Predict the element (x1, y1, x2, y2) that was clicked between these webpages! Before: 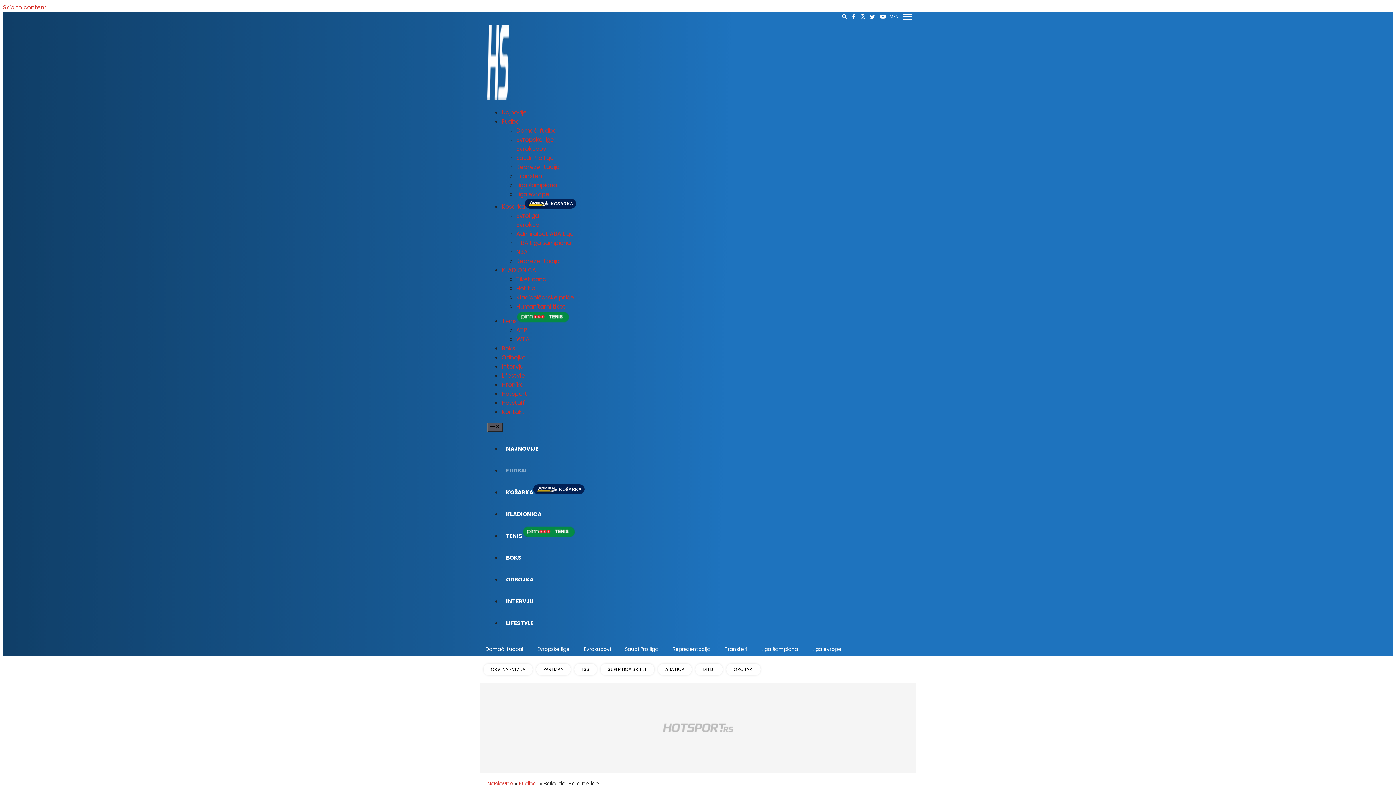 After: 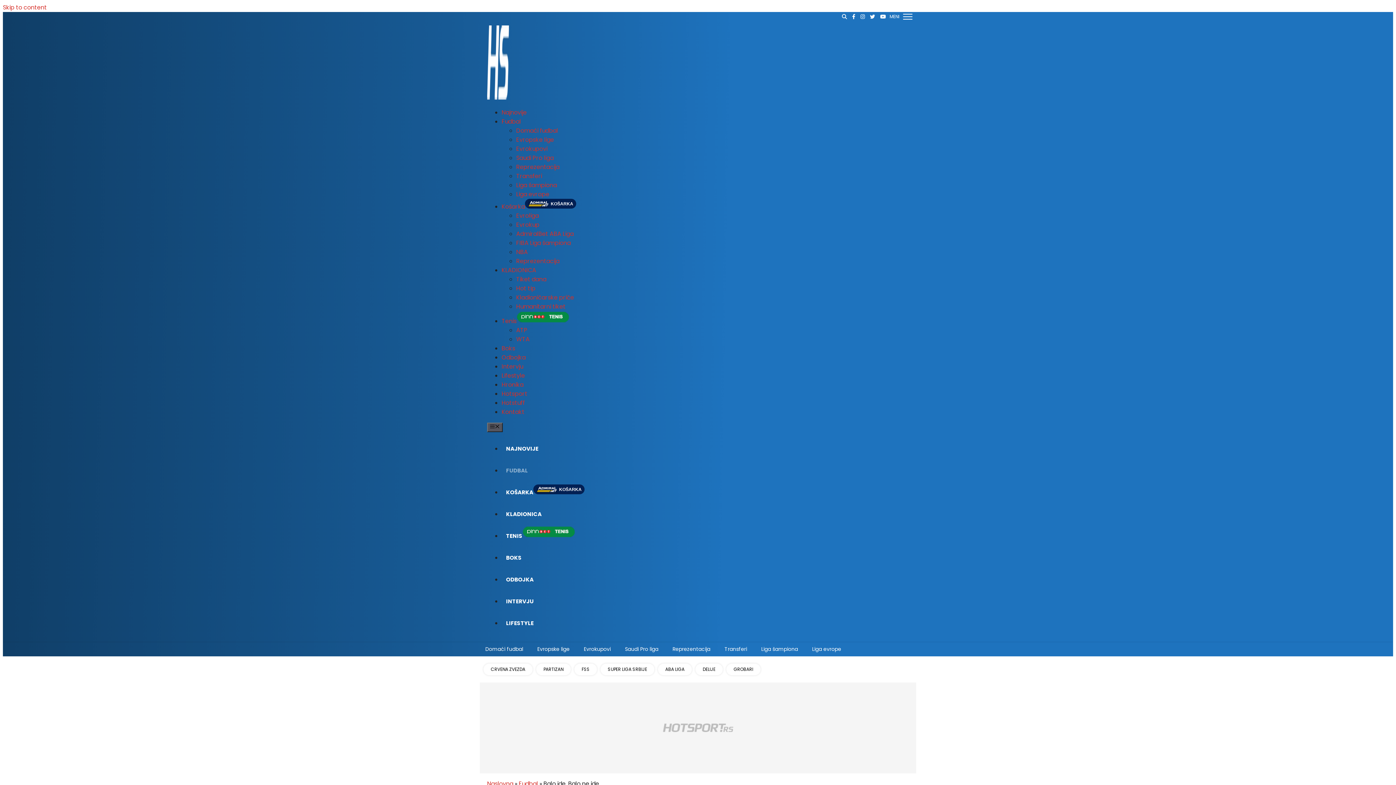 Action: bbox: (860, 13, 865, 20)